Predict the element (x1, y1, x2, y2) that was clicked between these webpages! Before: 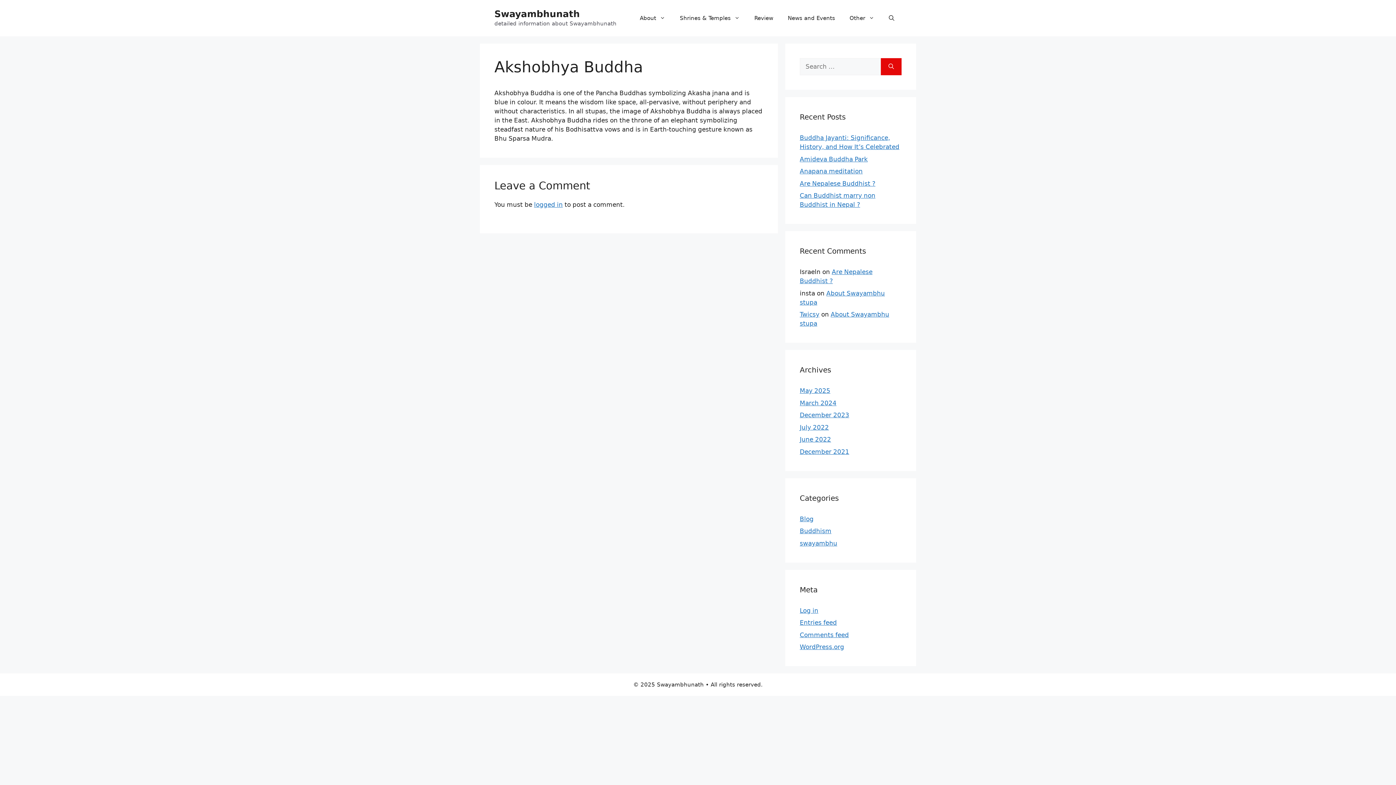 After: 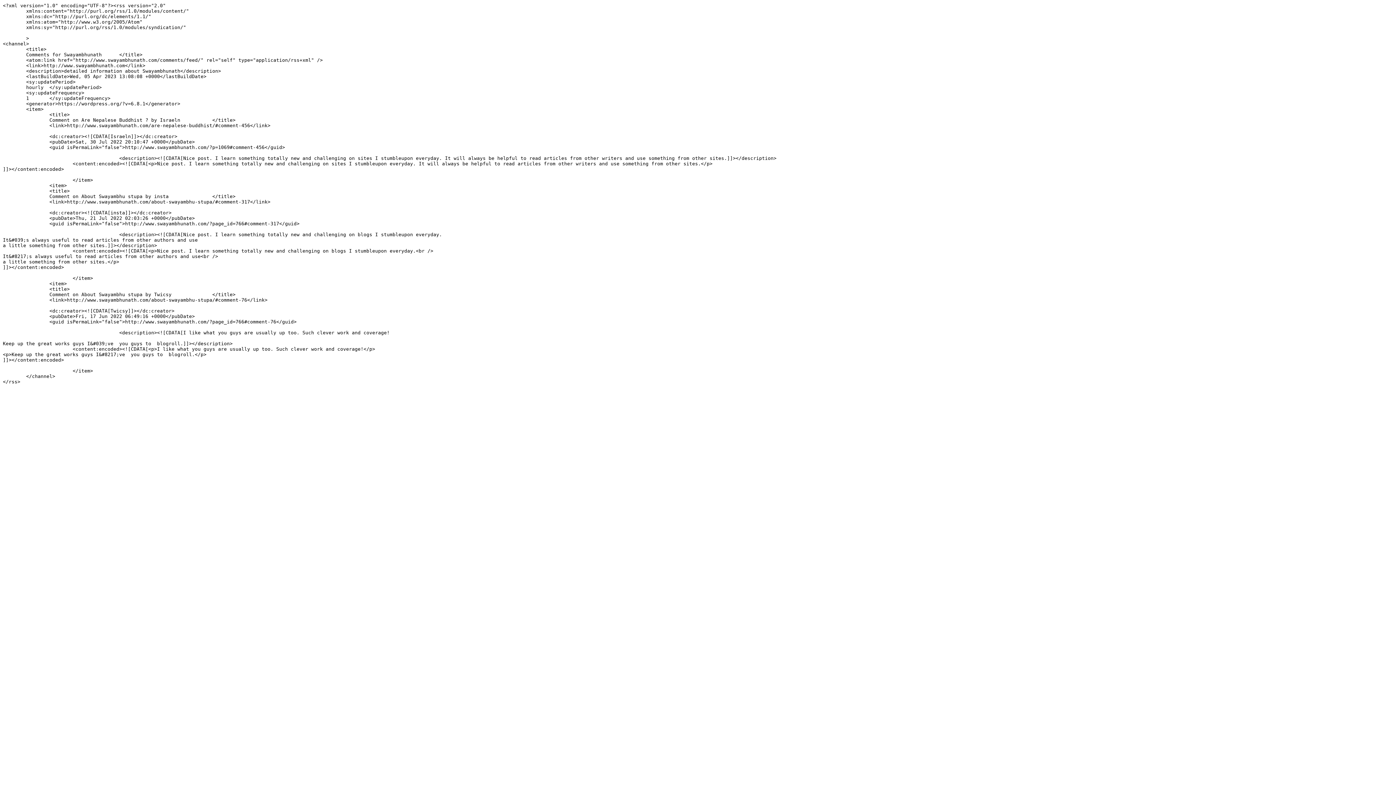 Action: label: Comments feed bbox: (800, 631, 849, 638)